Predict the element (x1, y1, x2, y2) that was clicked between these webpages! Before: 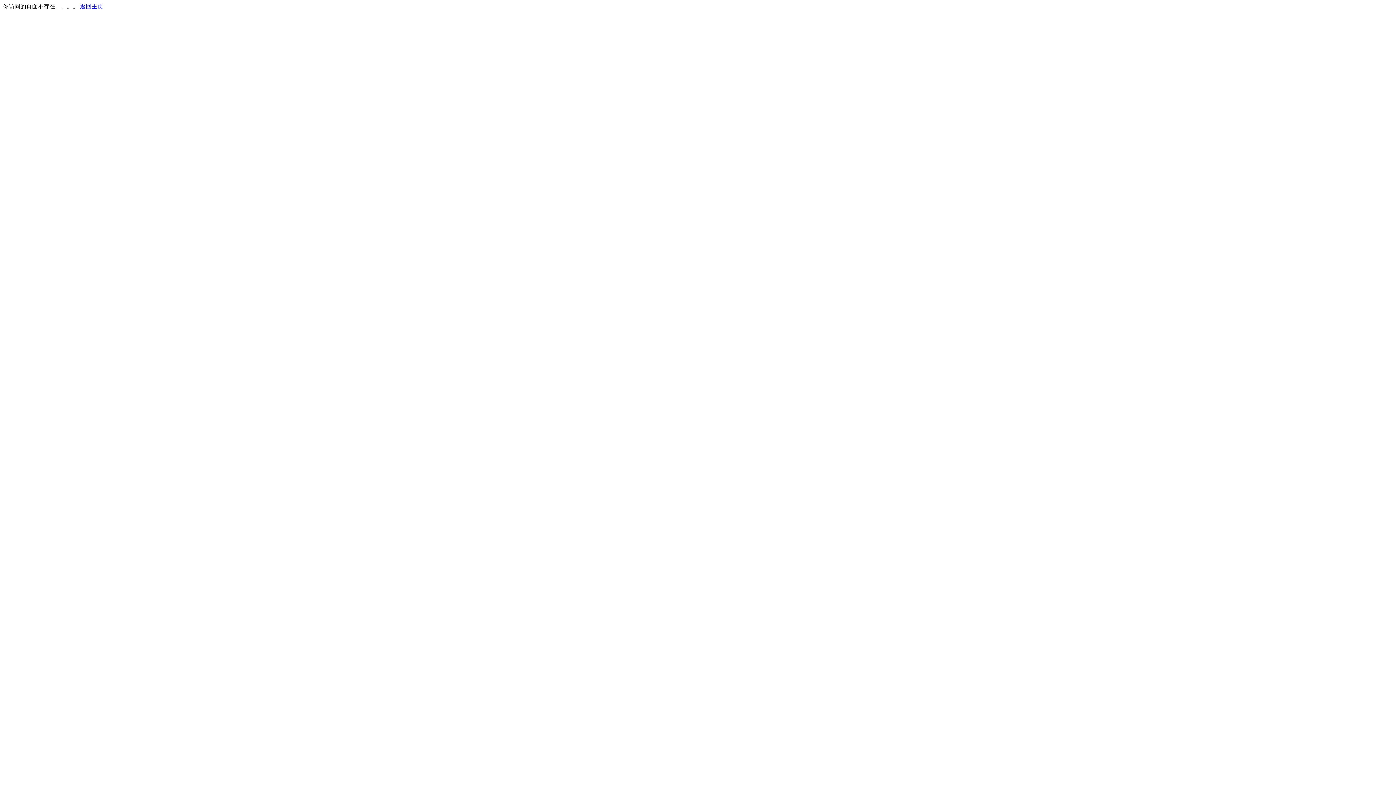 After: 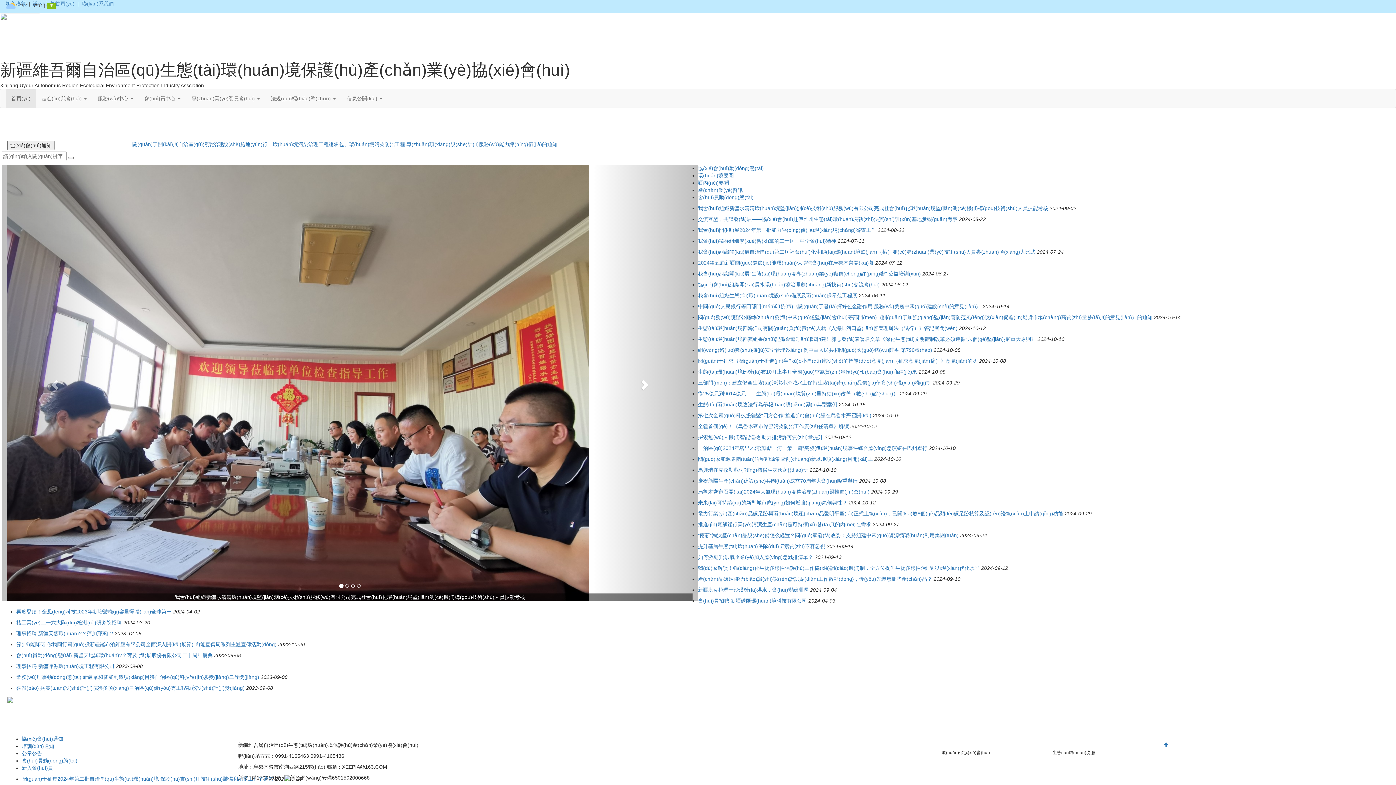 Action: bbox: (80, 3, 103, 9) label: 返回主页